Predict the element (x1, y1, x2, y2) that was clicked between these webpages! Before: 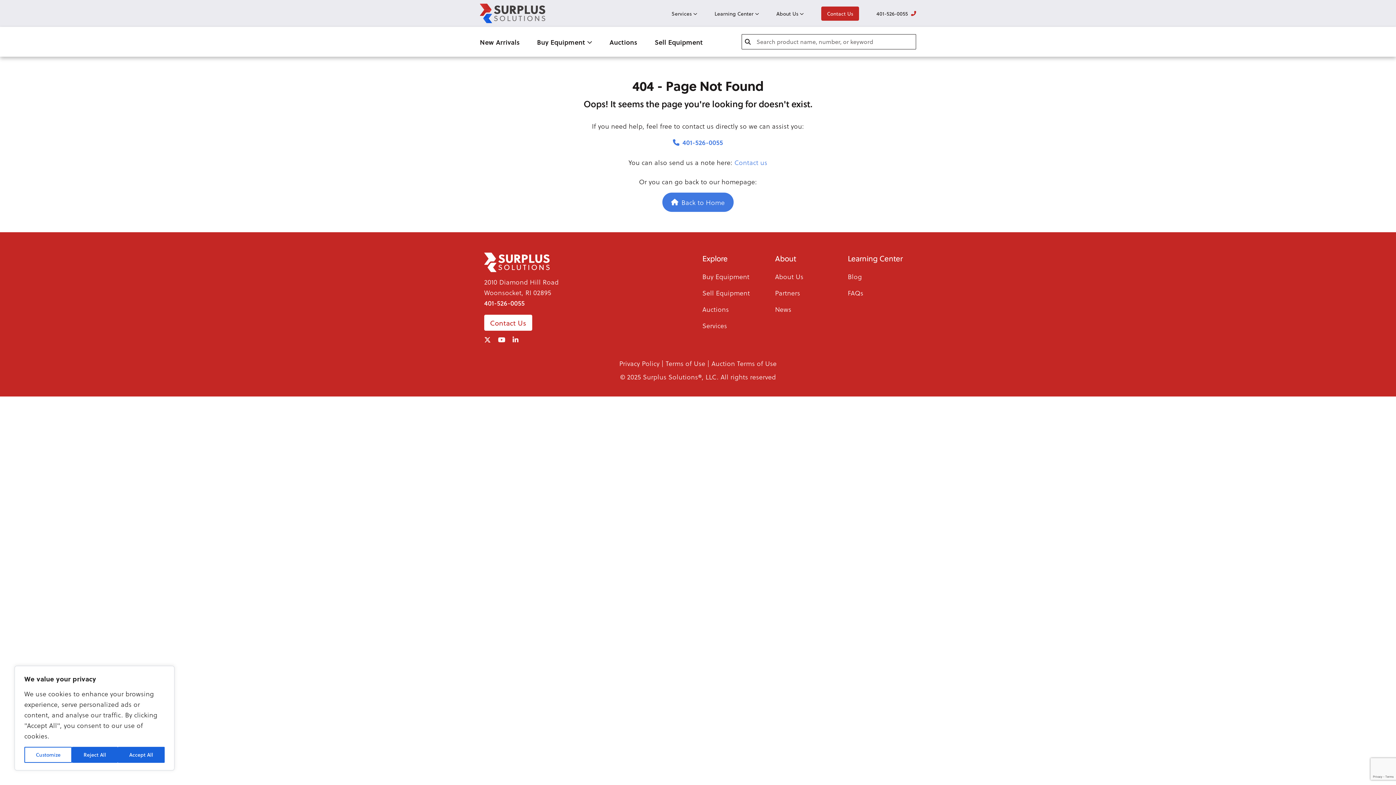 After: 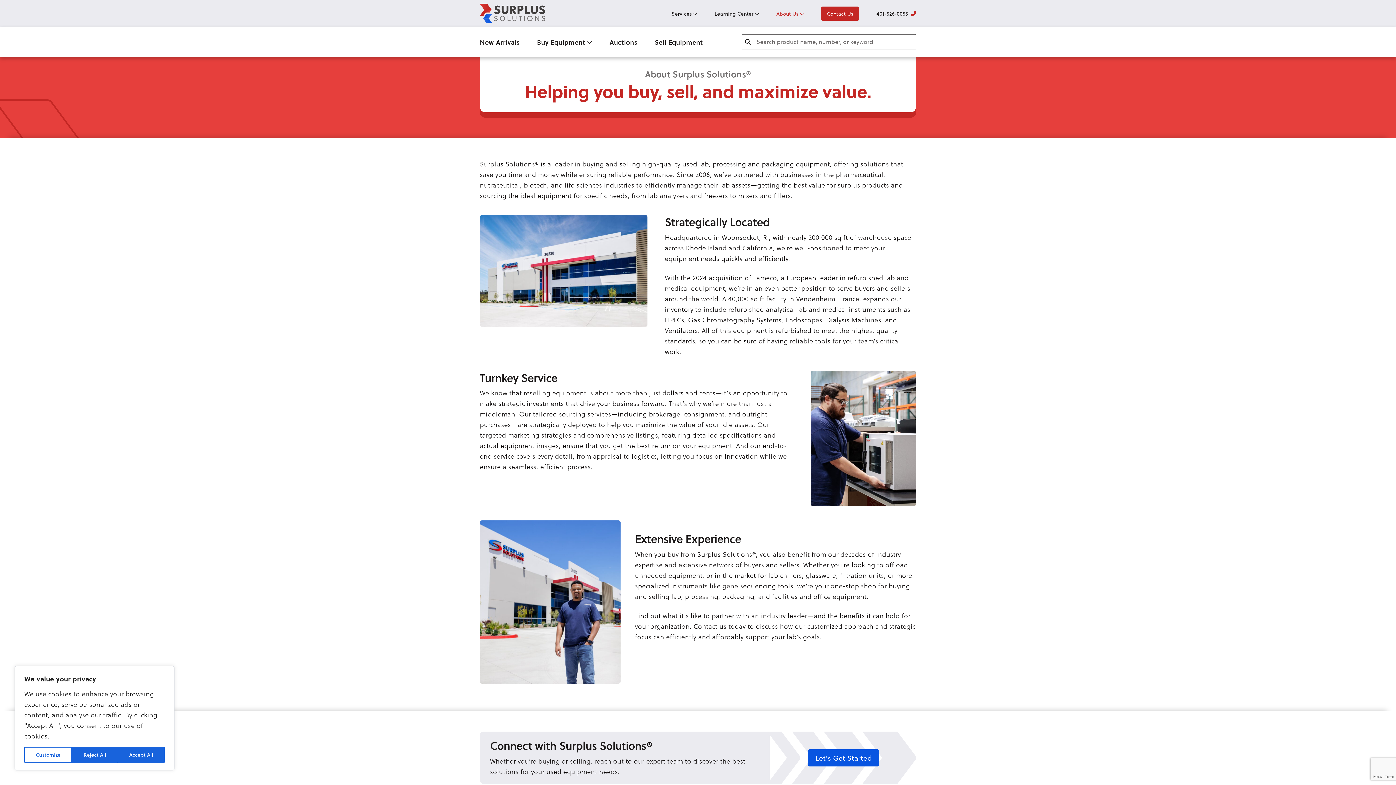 Action: bbox: (775, 271, 803, 281) label: About Us